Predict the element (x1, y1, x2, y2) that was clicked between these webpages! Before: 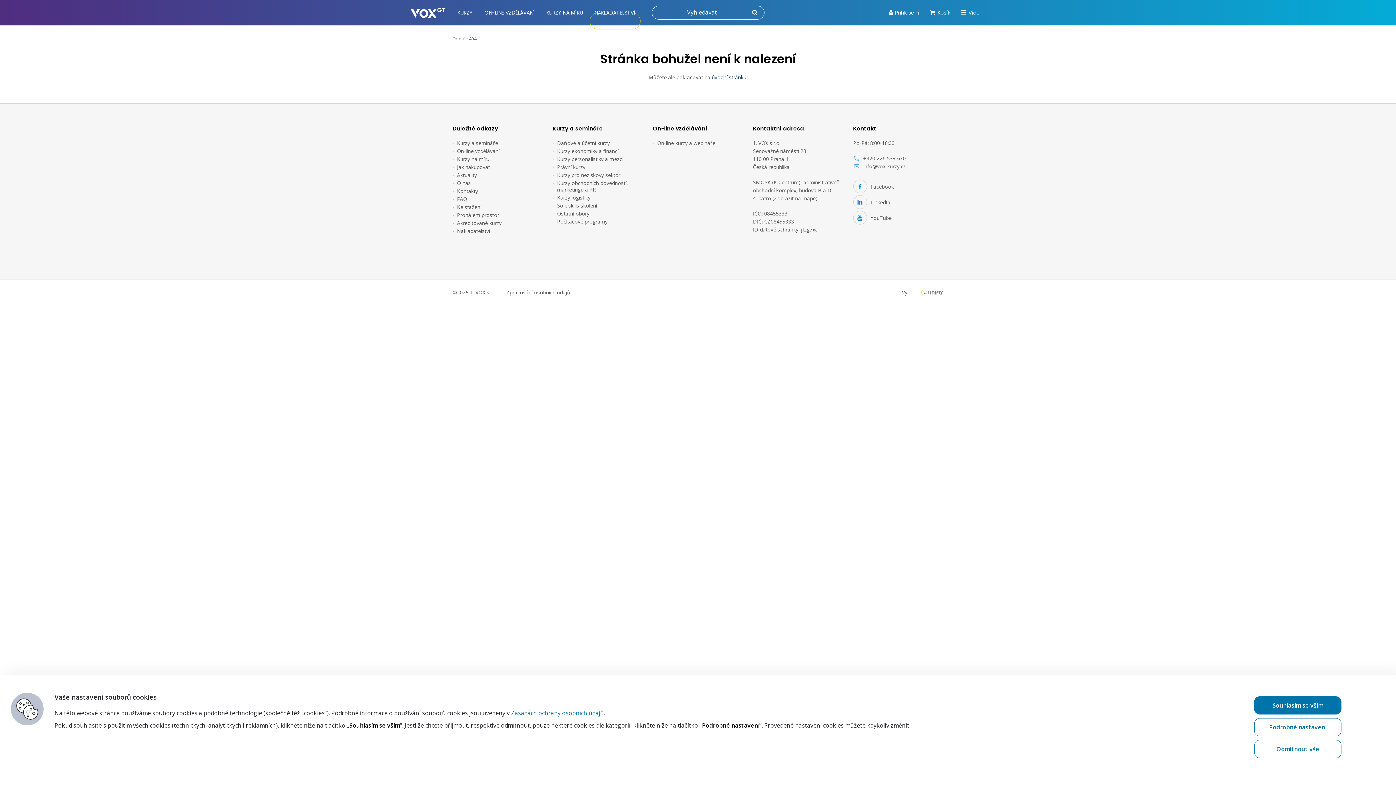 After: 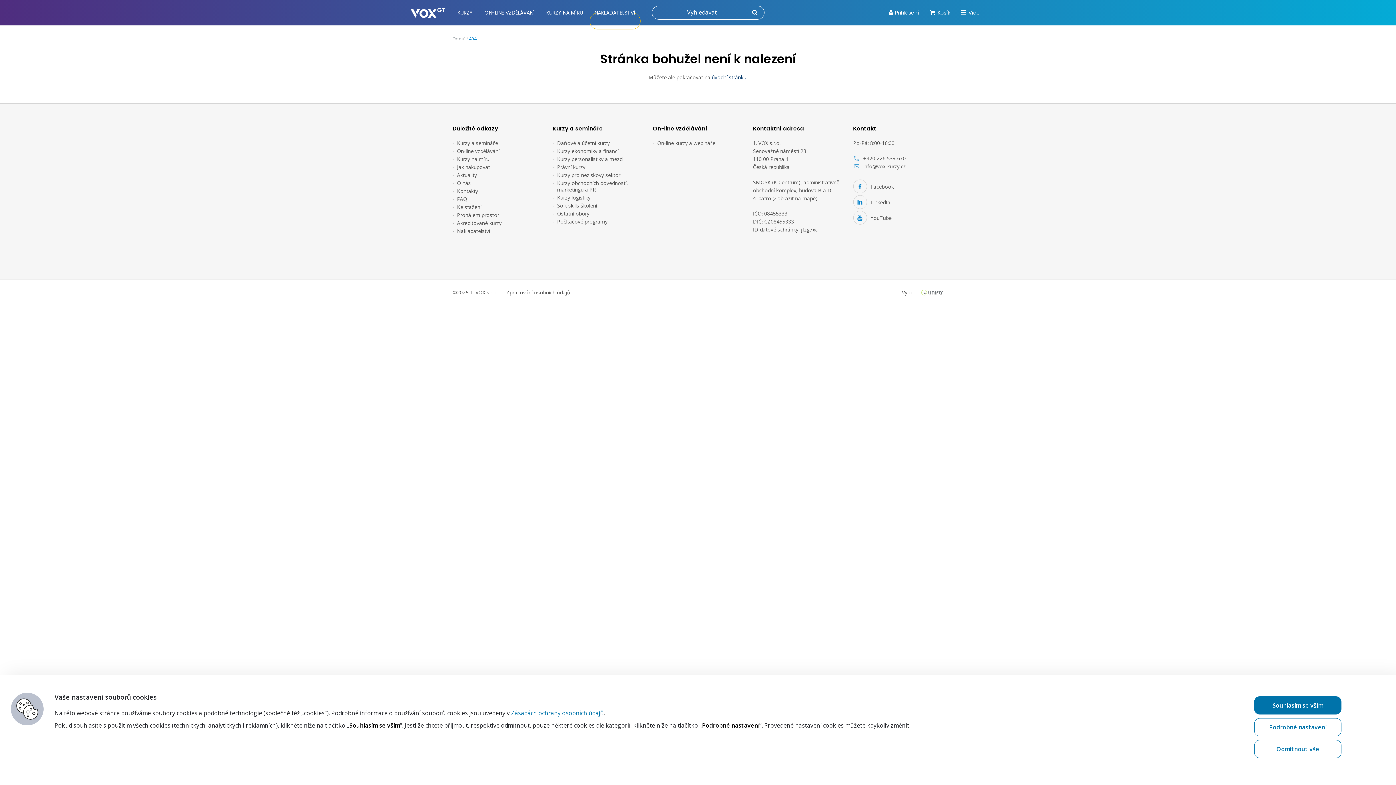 Action: label: Zásadách ochrany osobních údajů bbox: (511, 709, 604, 717)